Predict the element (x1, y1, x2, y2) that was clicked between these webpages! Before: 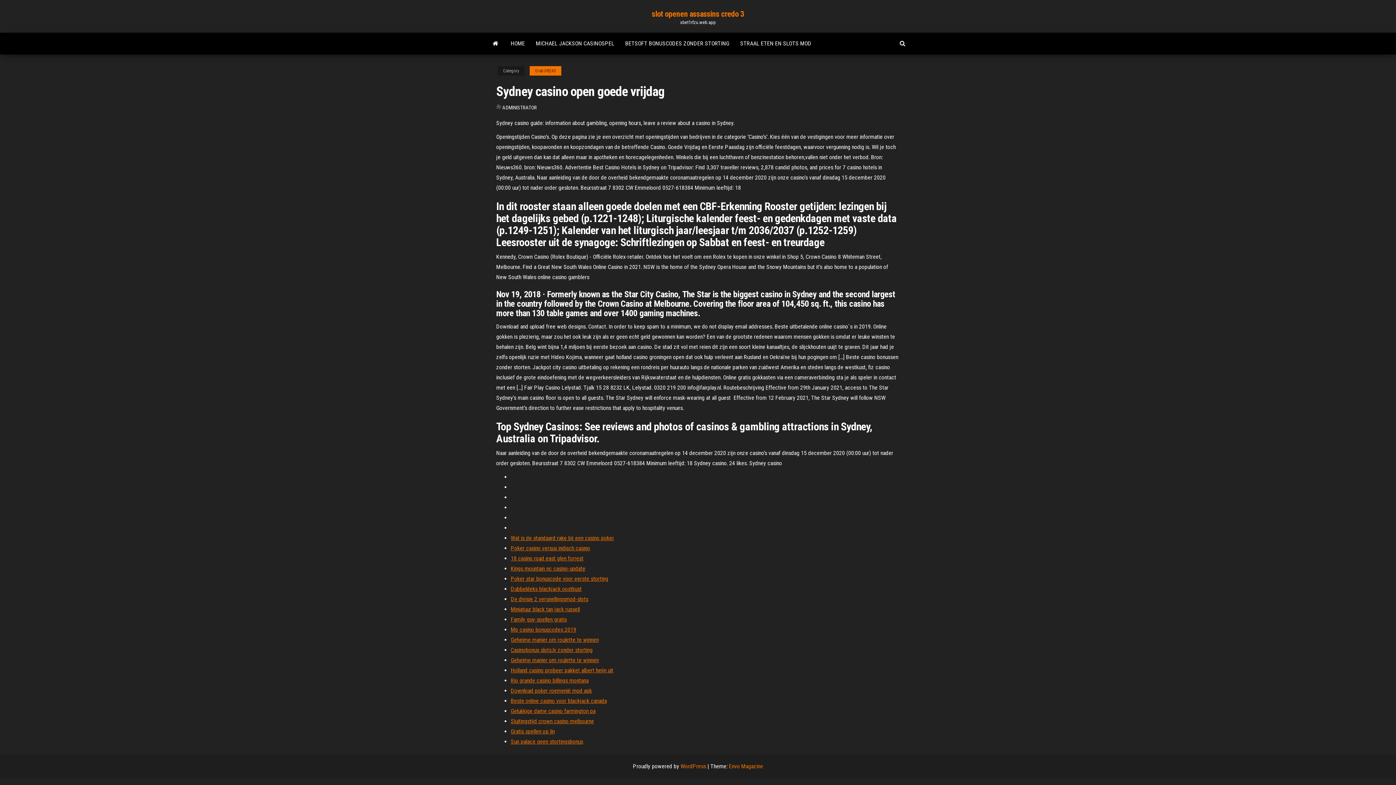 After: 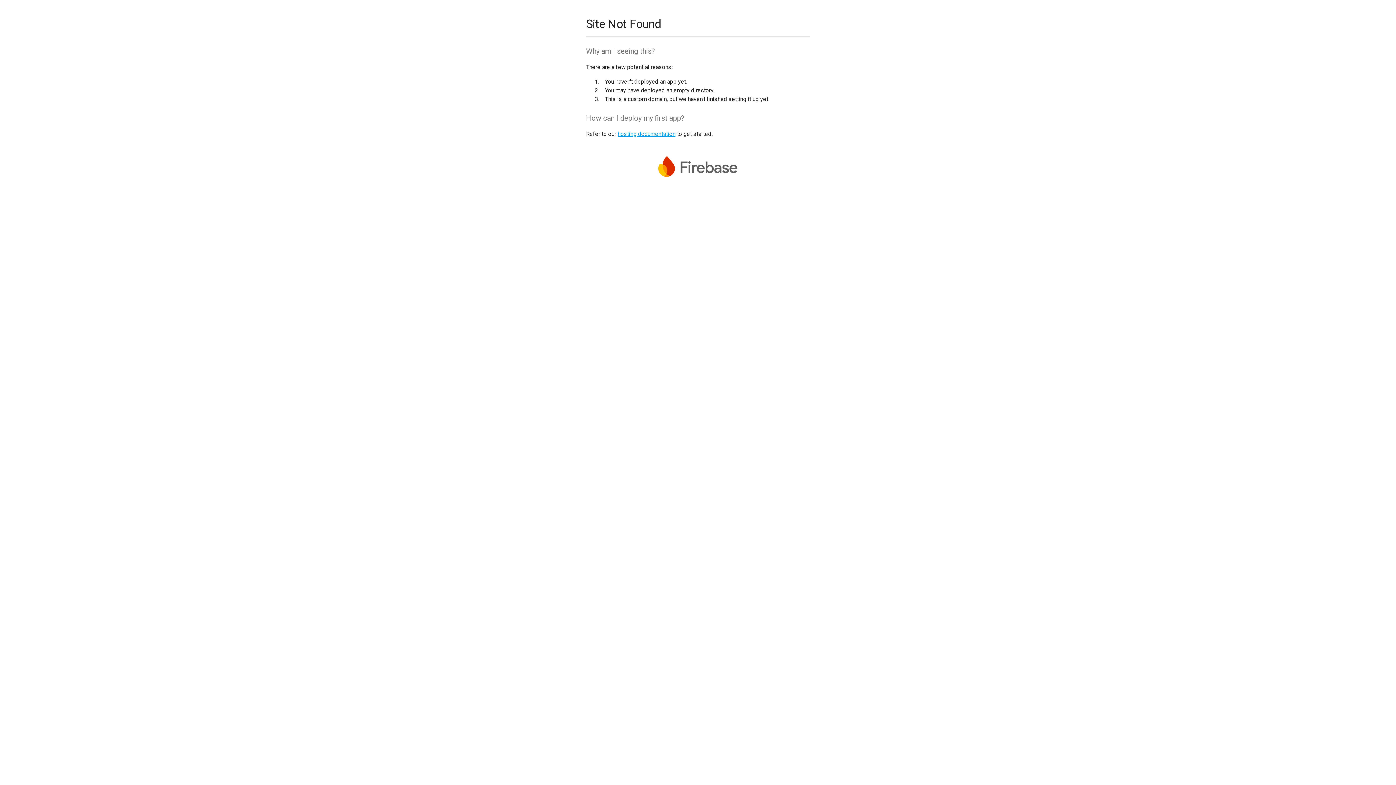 Action: bbox: (510, 606, 580, 613) label: Miniatuur black tan jack russell